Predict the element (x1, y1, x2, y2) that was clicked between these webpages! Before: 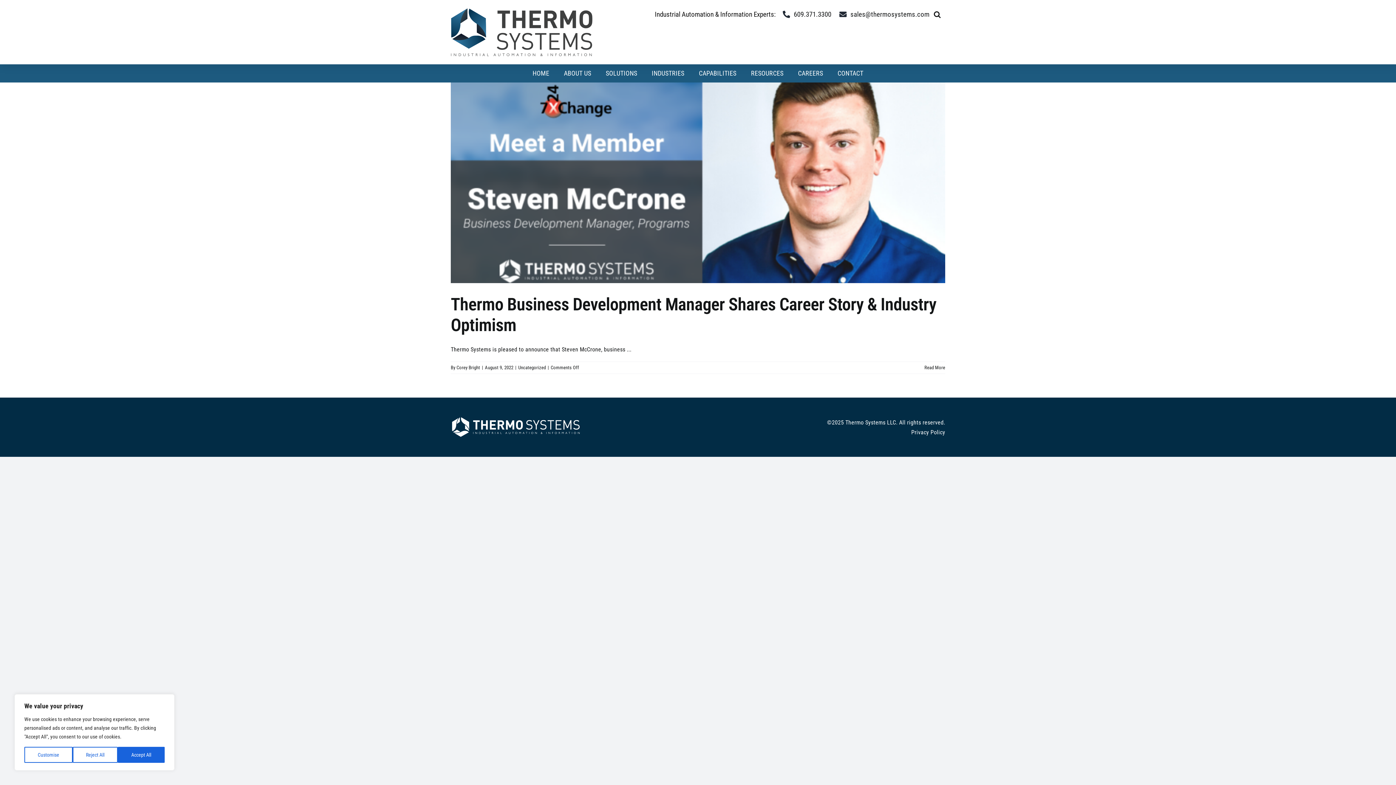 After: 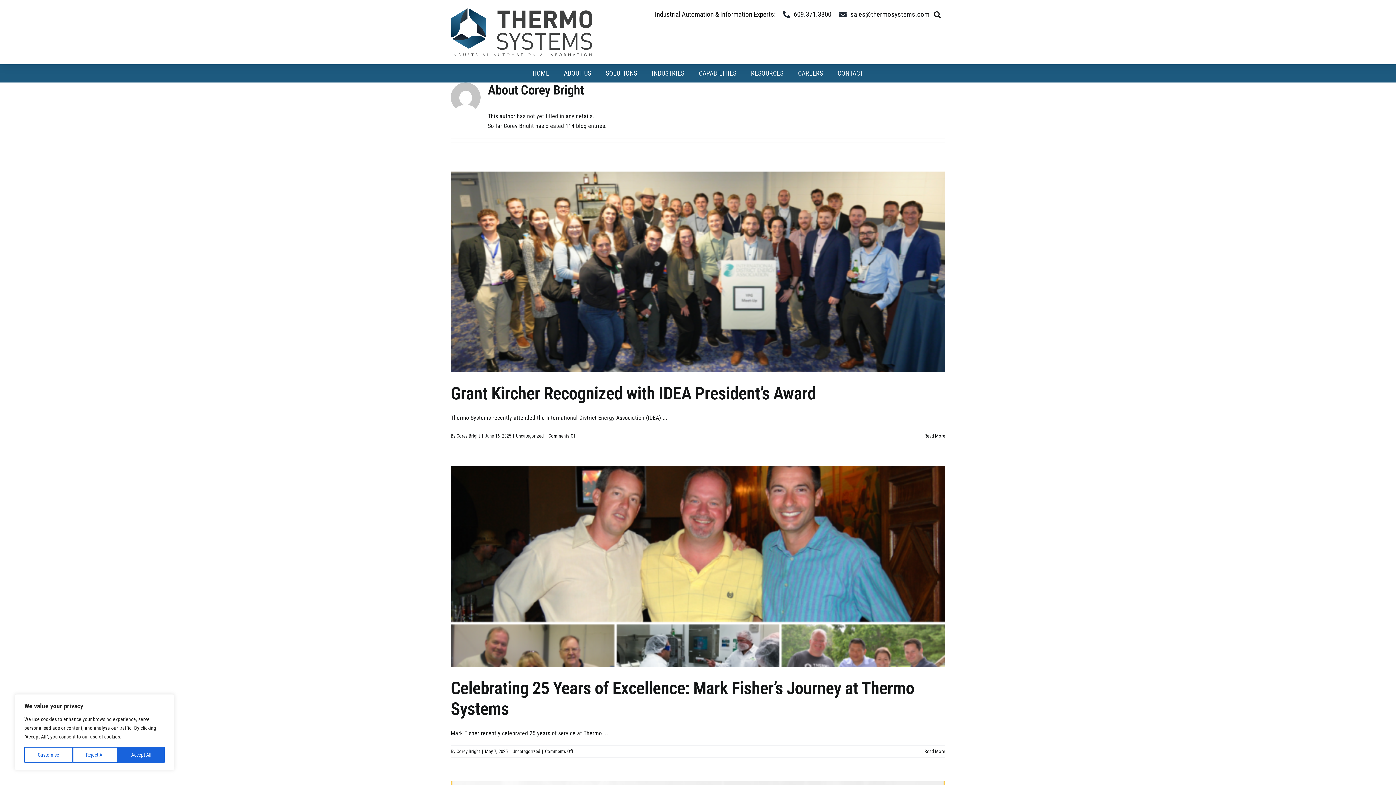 Action: bbox: (456, 365, 480, 370) label: Corey Bright